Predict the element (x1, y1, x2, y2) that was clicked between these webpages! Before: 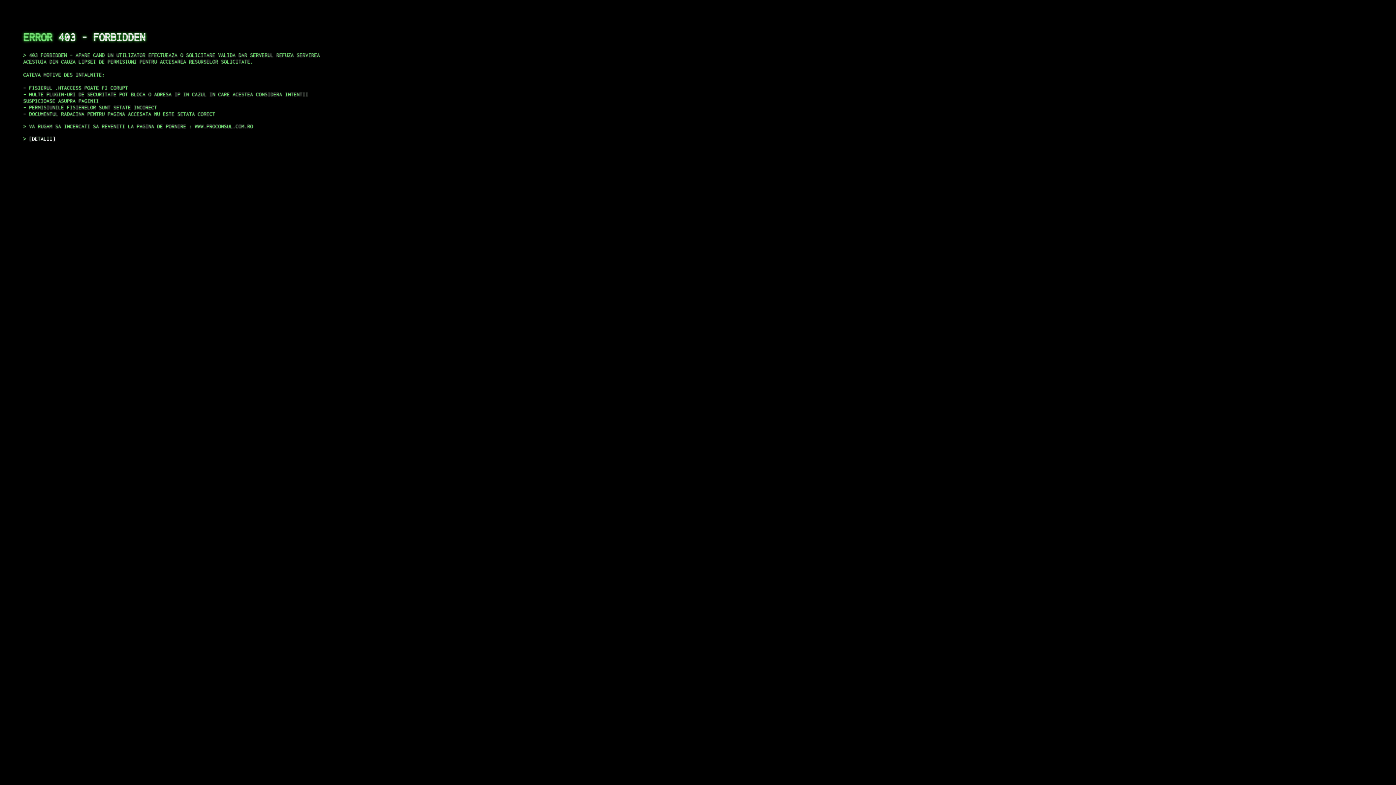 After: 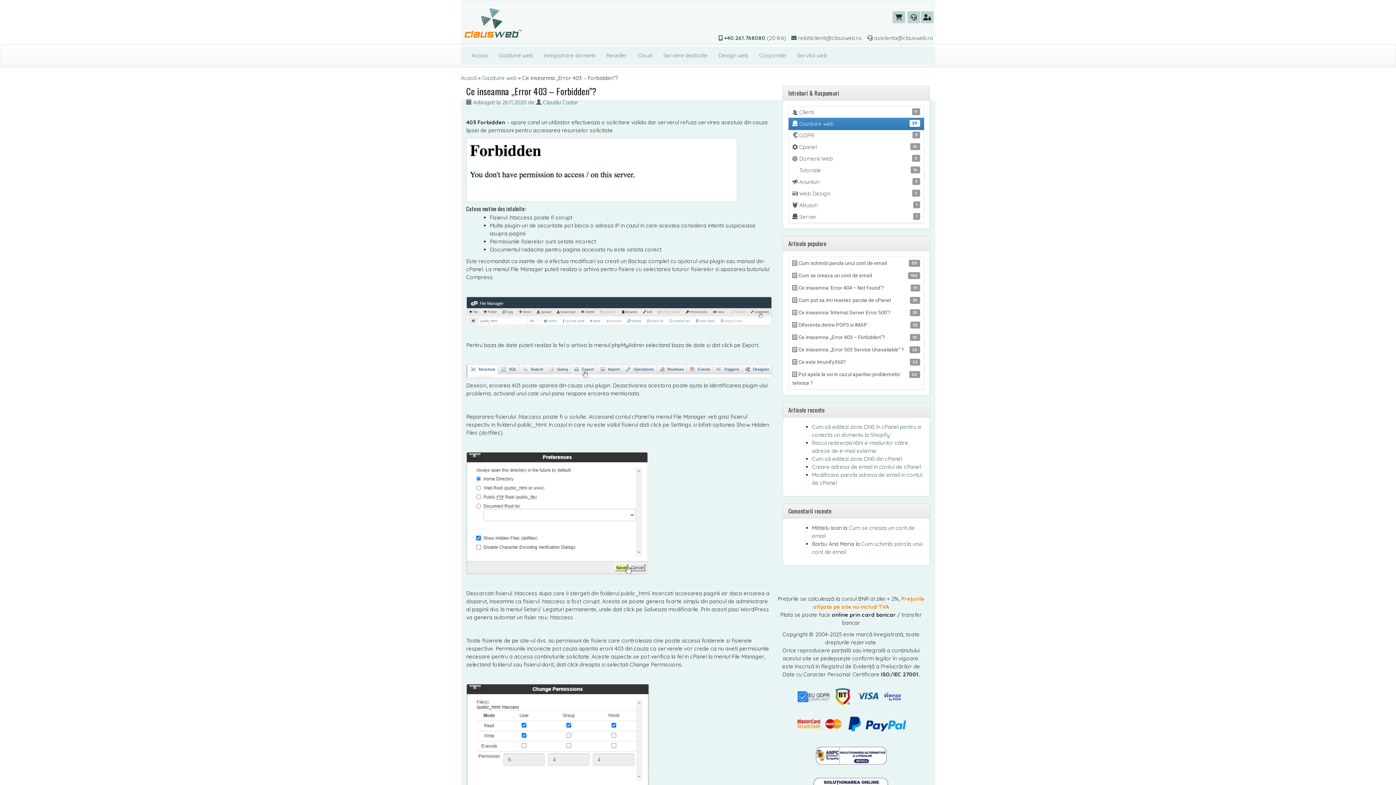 Action: bbox: (29, 135, 55, 141) label: DETALII